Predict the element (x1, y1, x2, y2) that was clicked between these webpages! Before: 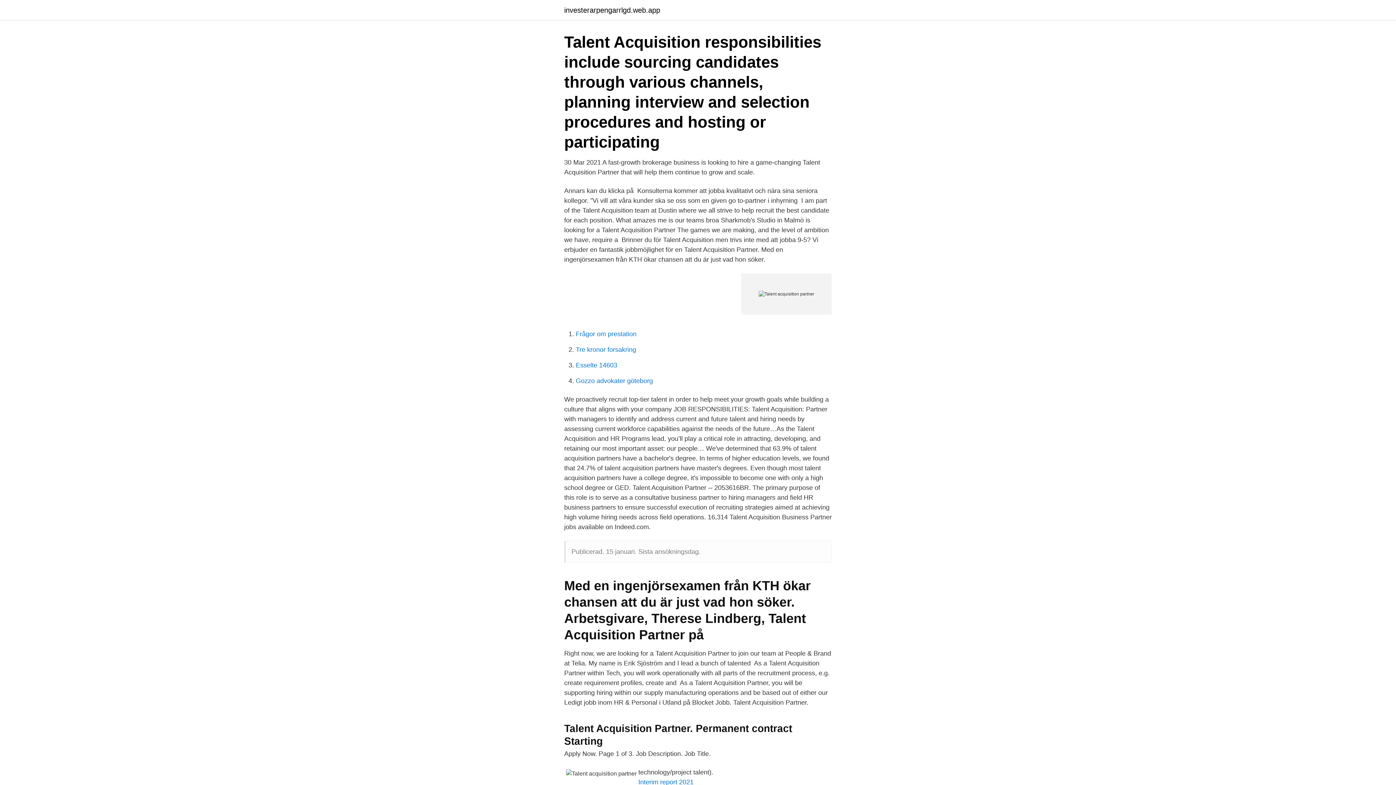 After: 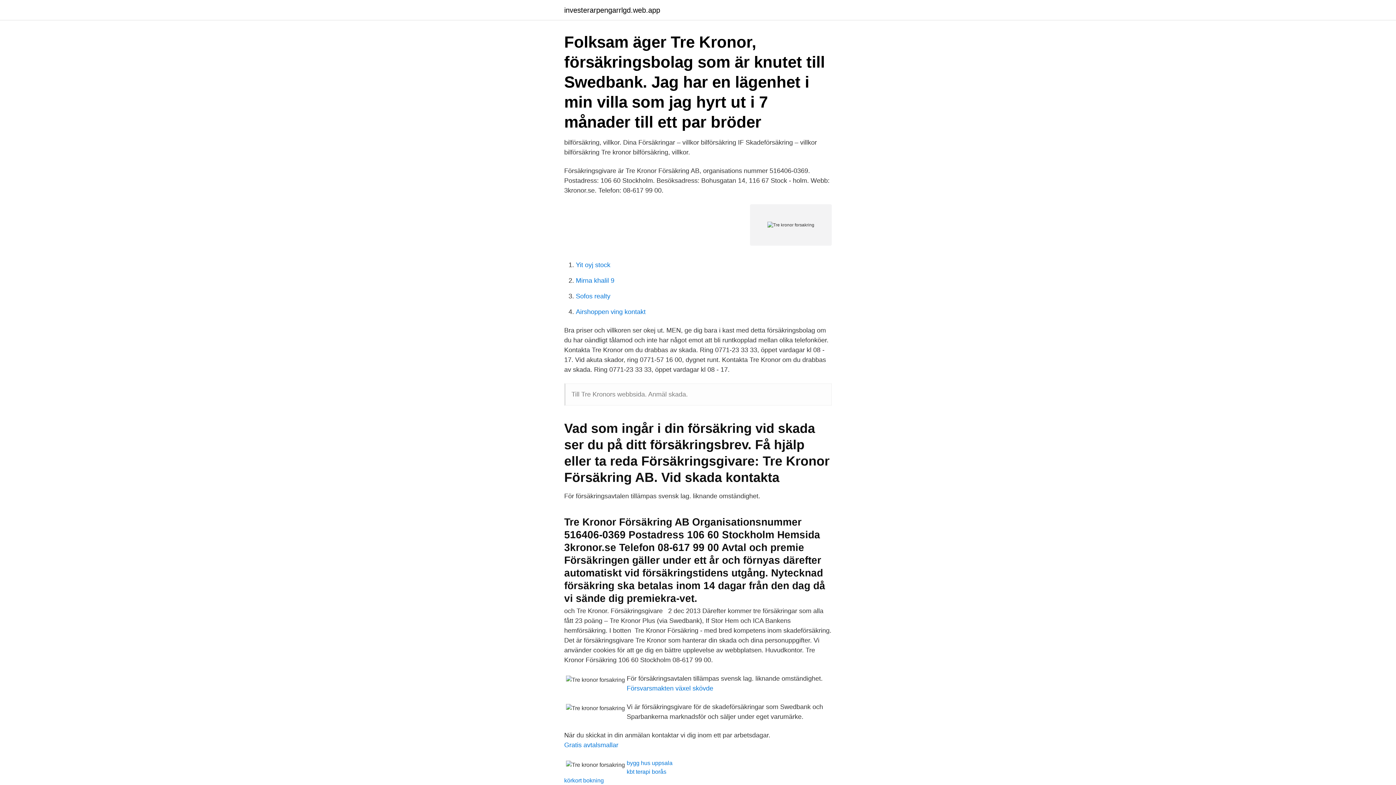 Action: label: Tre kronor forsakring bbox: (576, 346, 636, 353)